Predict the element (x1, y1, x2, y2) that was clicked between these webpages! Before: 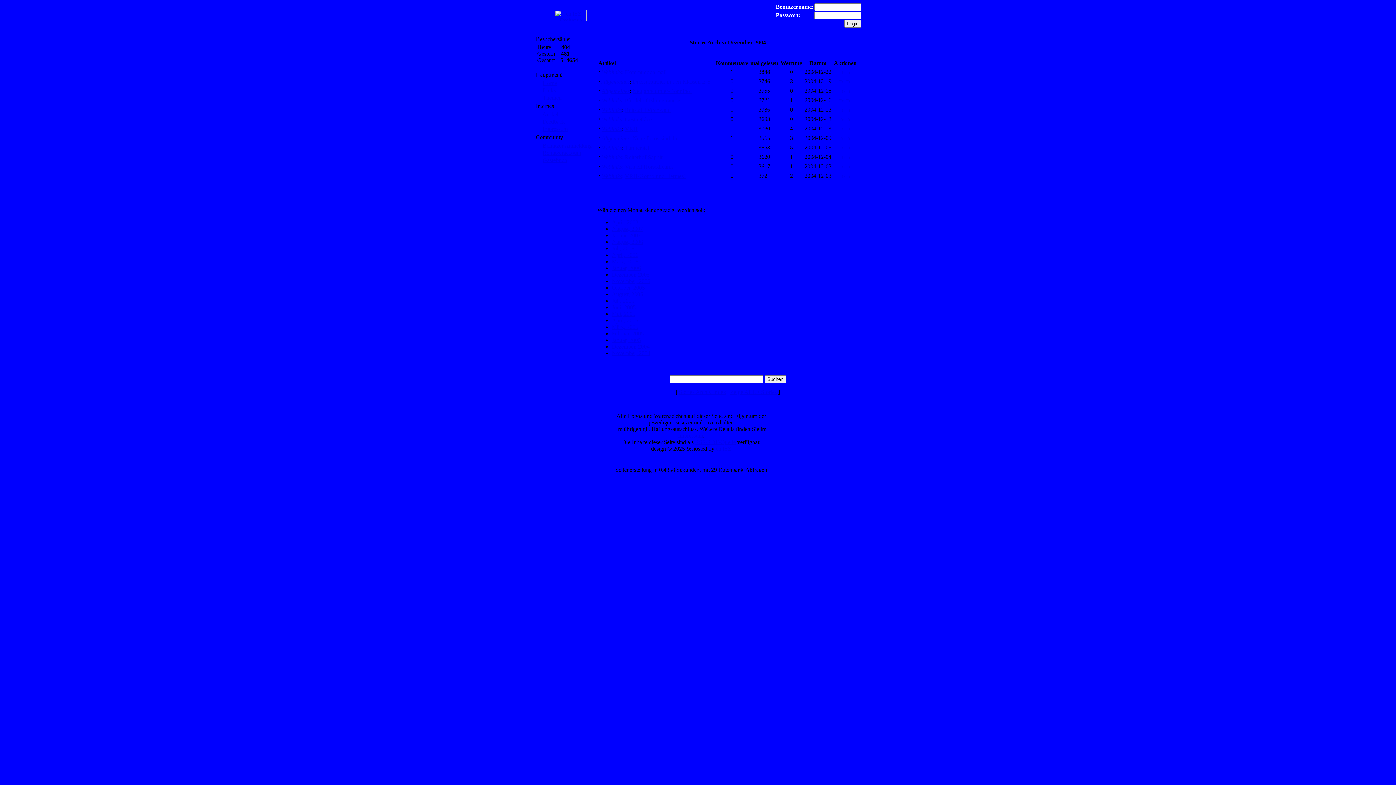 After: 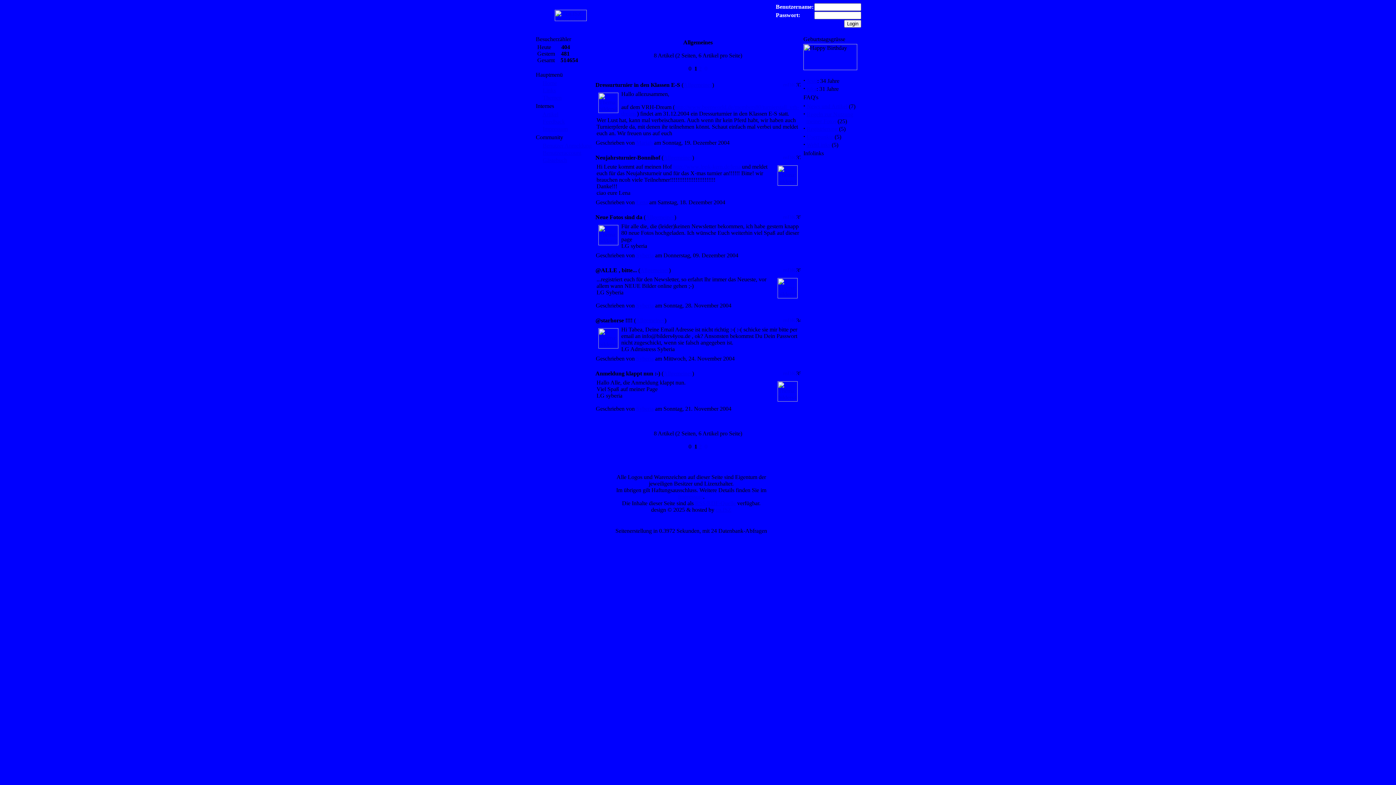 Action: label: Allgemeines bbox: (601, 135, 629, 141)